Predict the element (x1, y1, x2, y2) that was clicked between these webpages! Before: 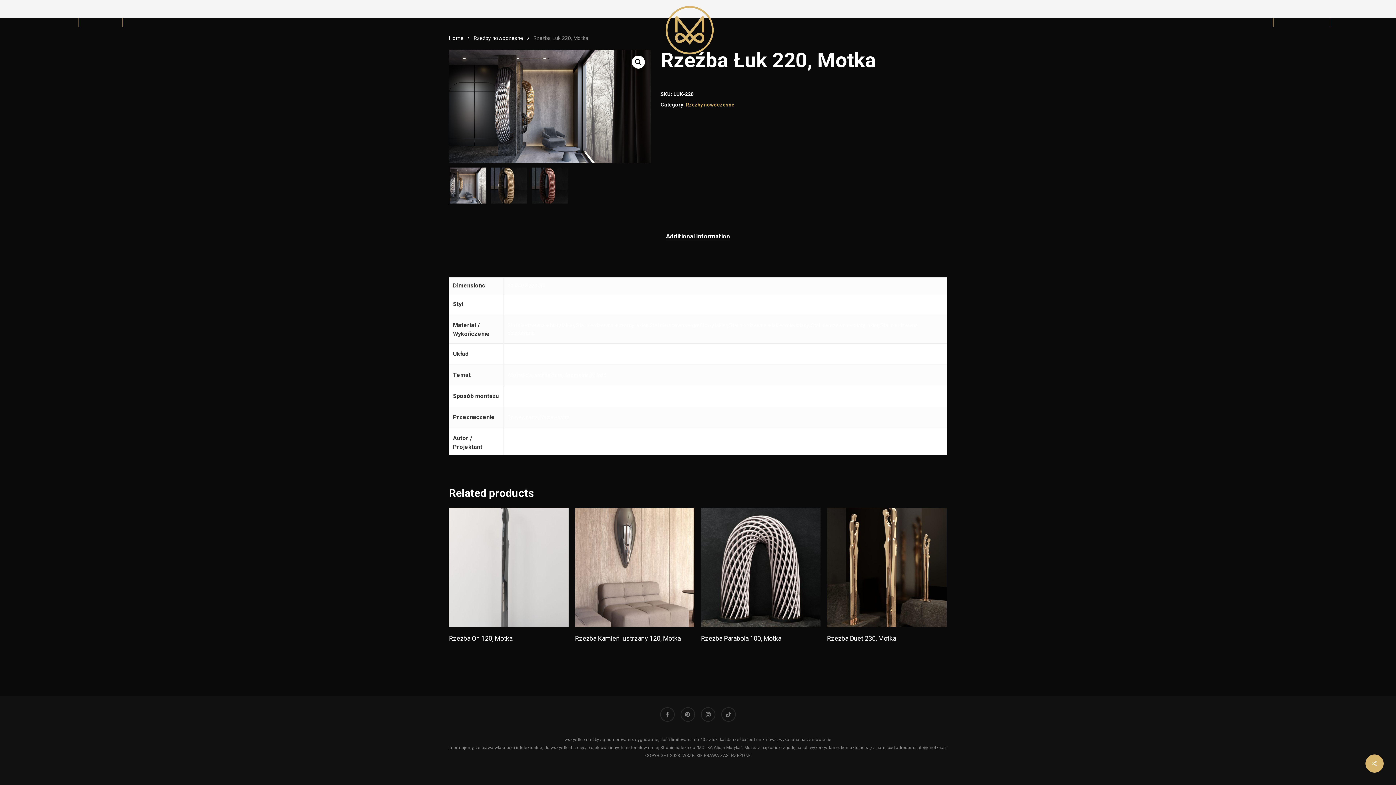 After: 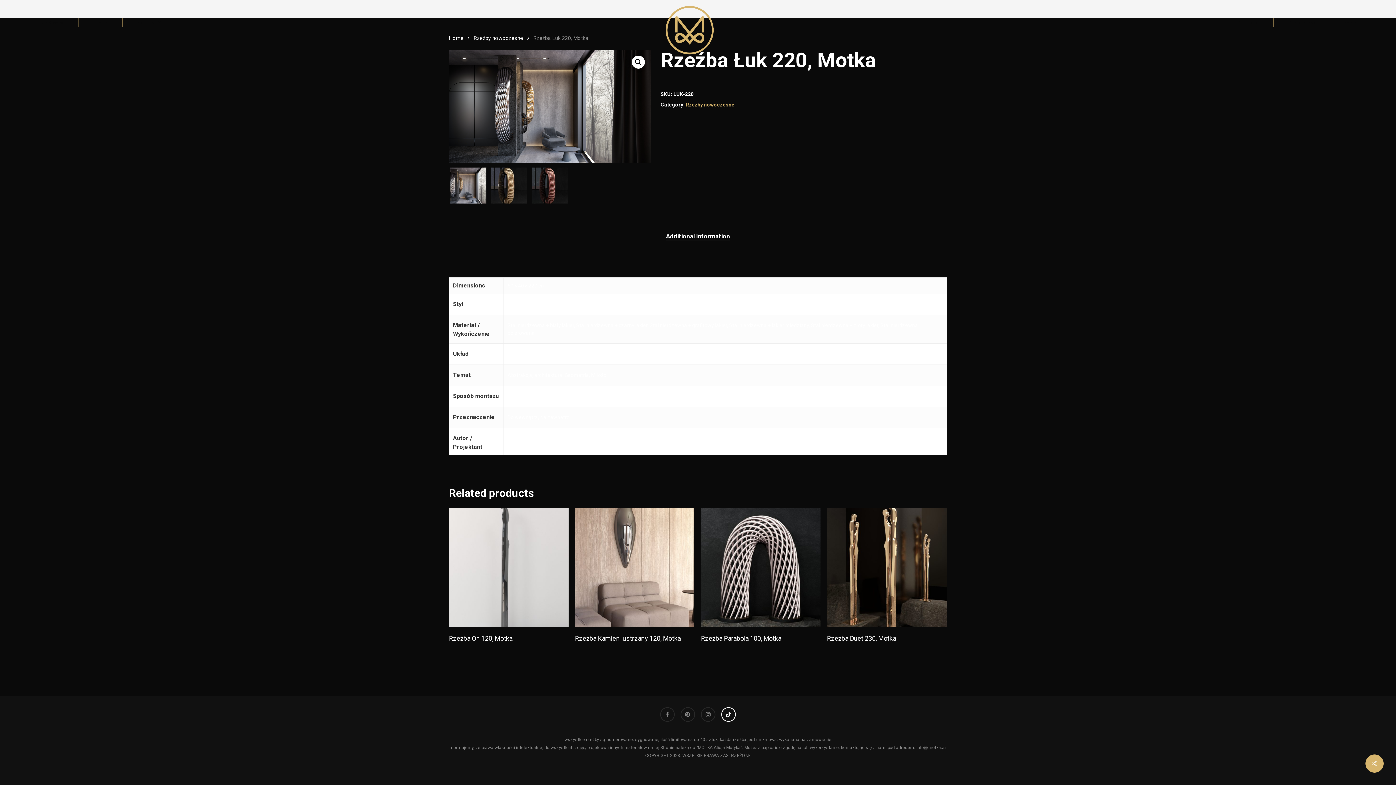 Action: bbox: (722, 707, 735, 725) label: tiktok